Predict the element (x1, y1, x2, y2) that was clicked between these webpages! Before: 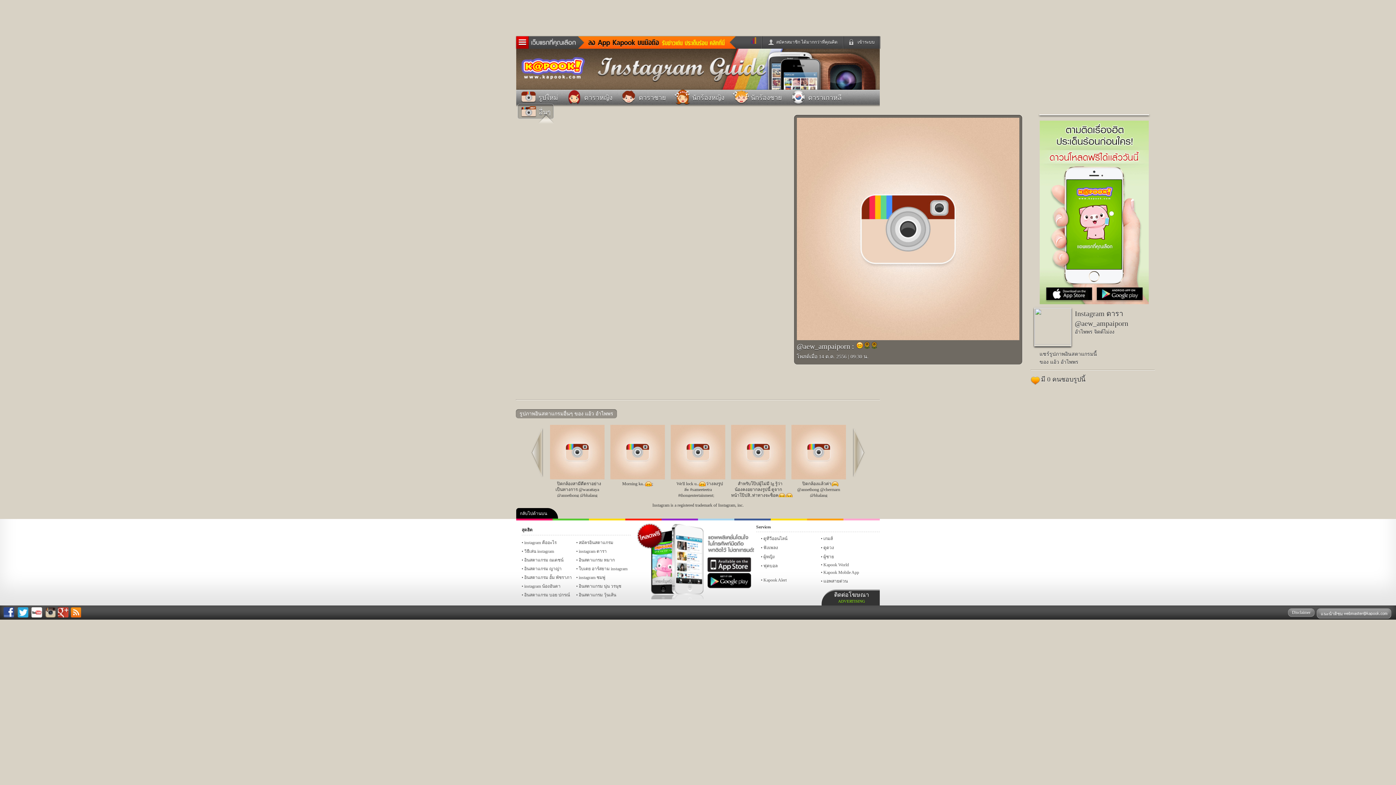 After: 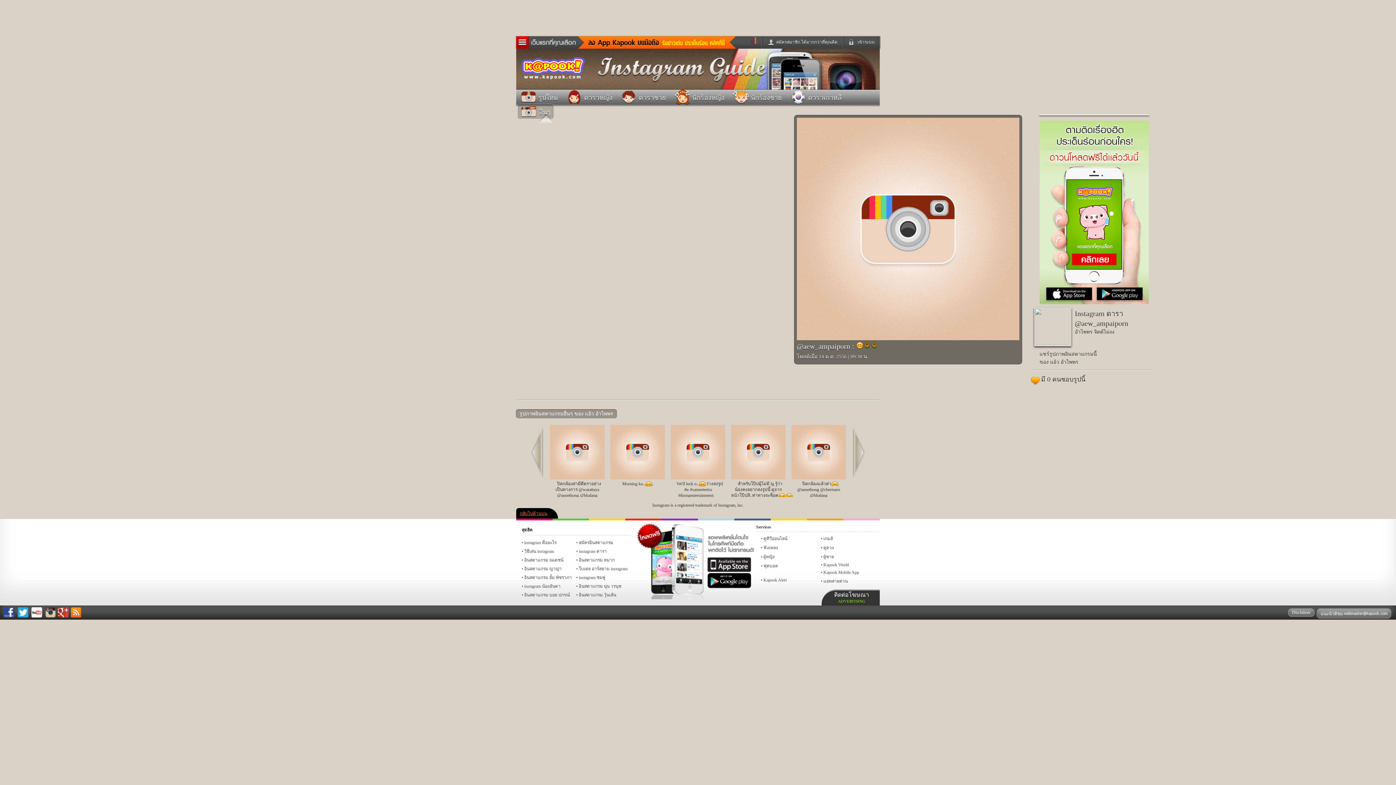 Action: bbox: (516, 508, 558, 518) label: กลับไปด้านบน